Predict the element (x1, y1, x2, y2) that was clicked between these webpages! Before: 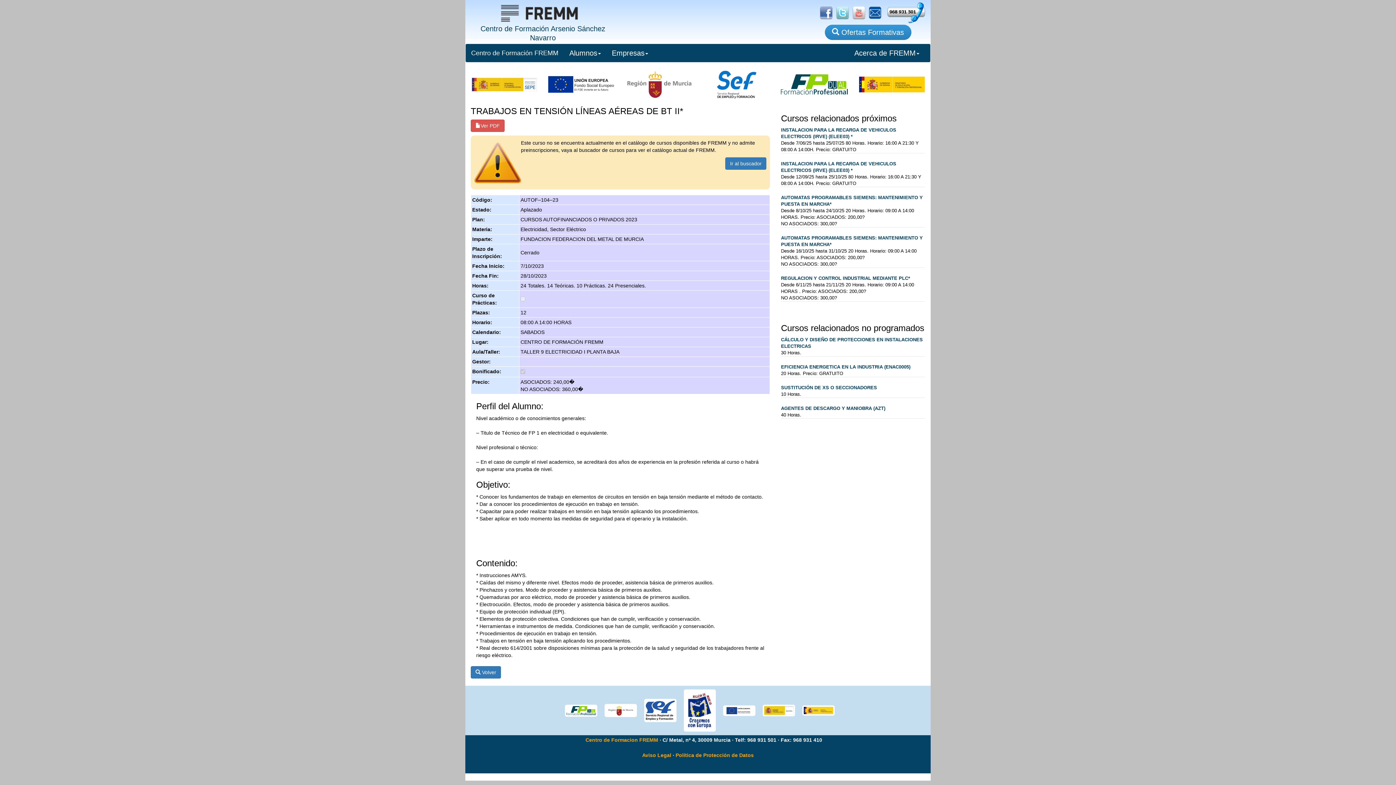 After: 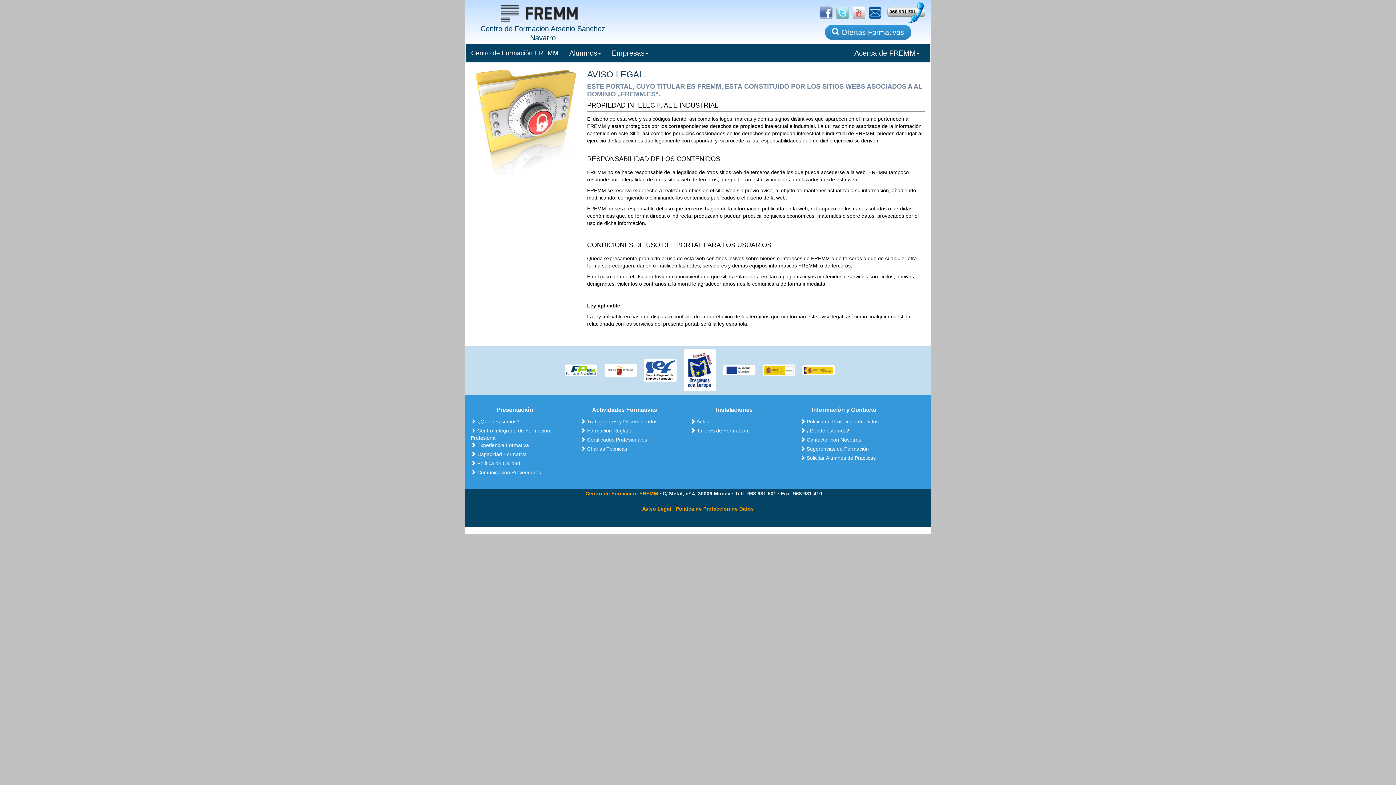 Action: label: Aviso Legal bbox: (642, 752, 671, 758)